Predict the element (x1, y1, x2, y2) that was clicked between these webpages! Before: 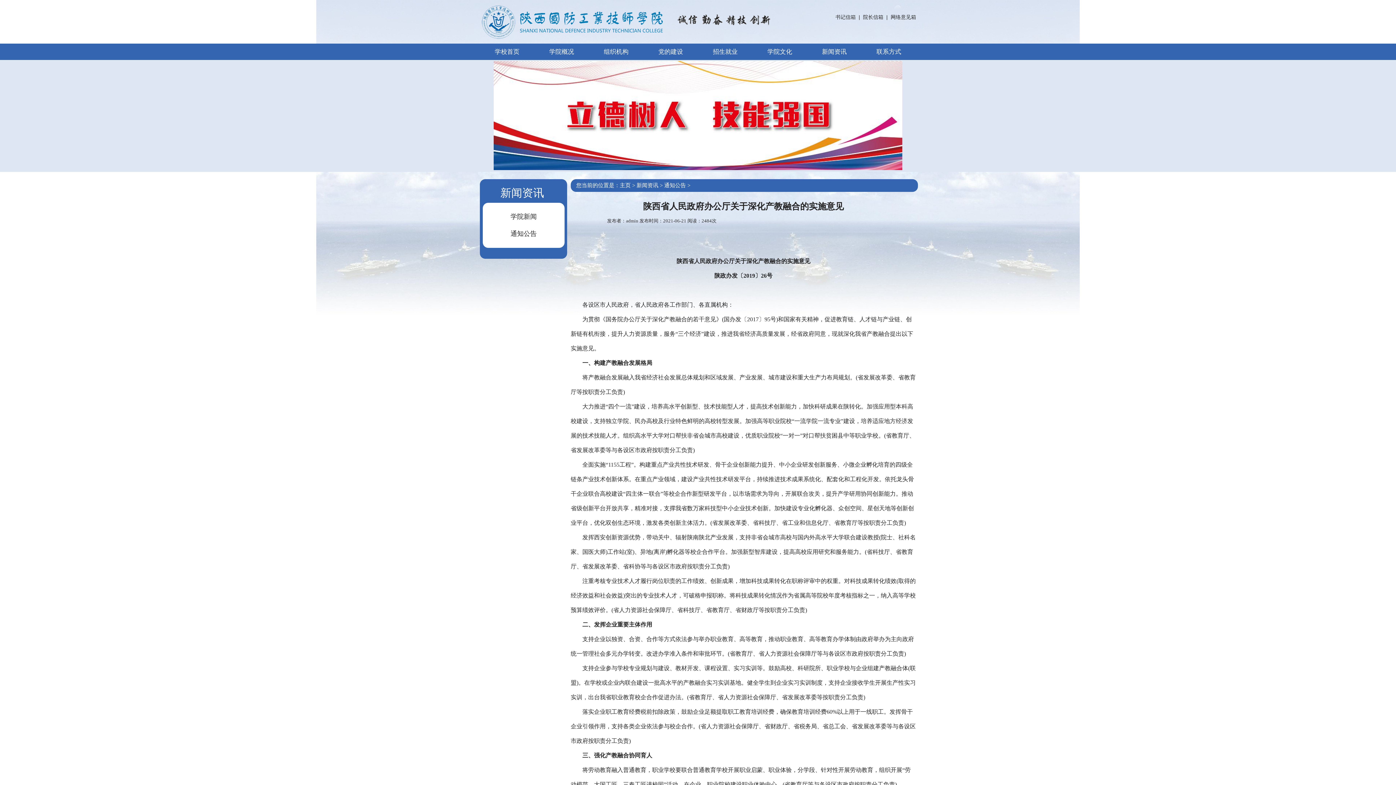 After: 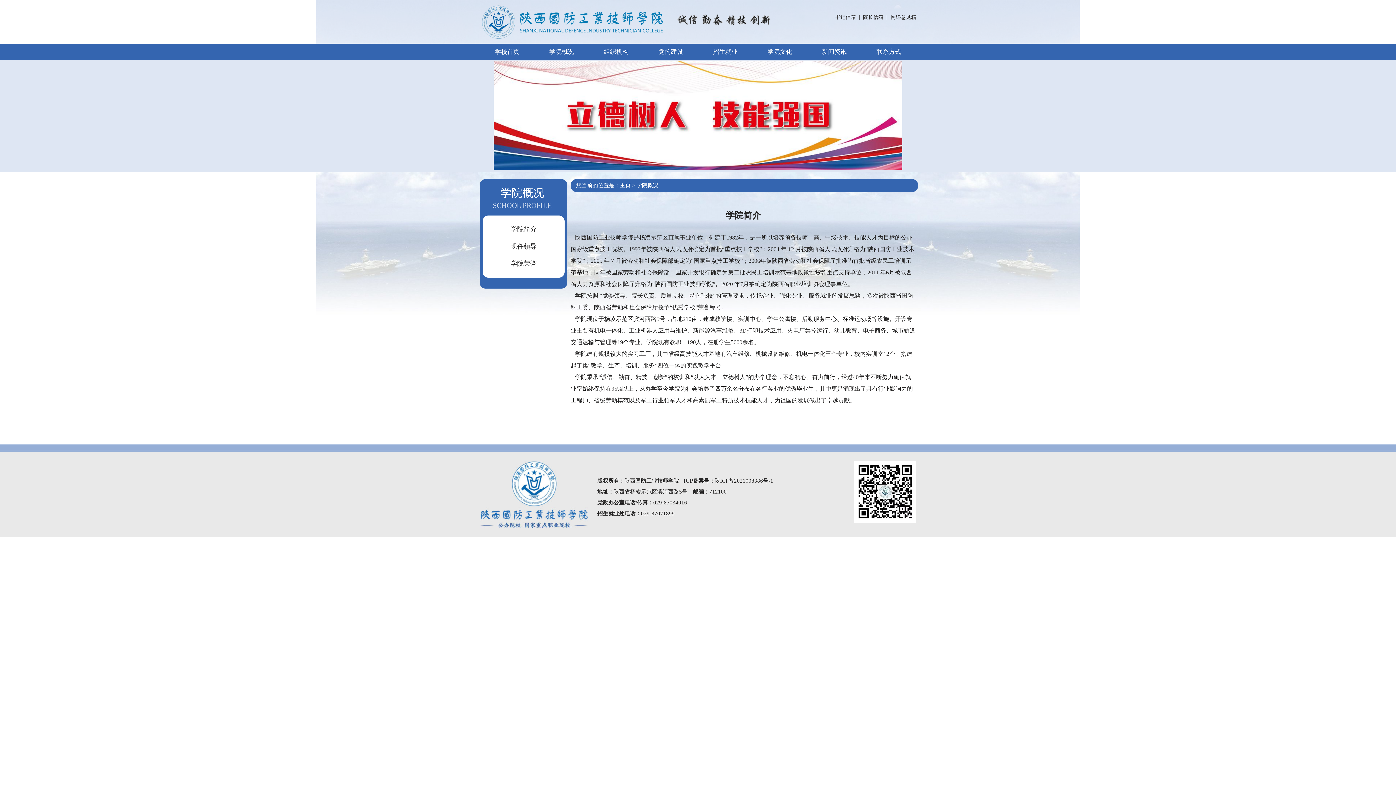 Action: label: 学院概况 bbox: (534, 43, 589, 60)